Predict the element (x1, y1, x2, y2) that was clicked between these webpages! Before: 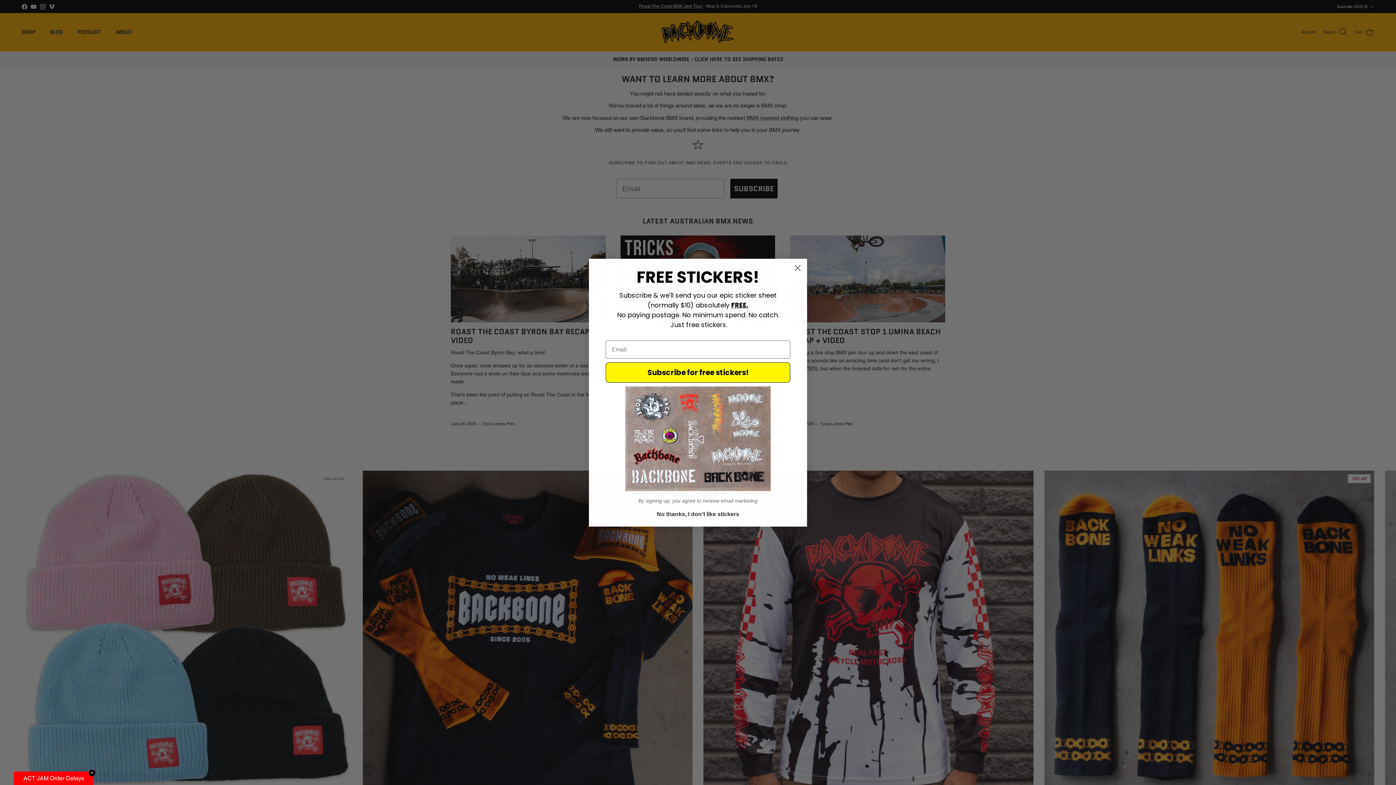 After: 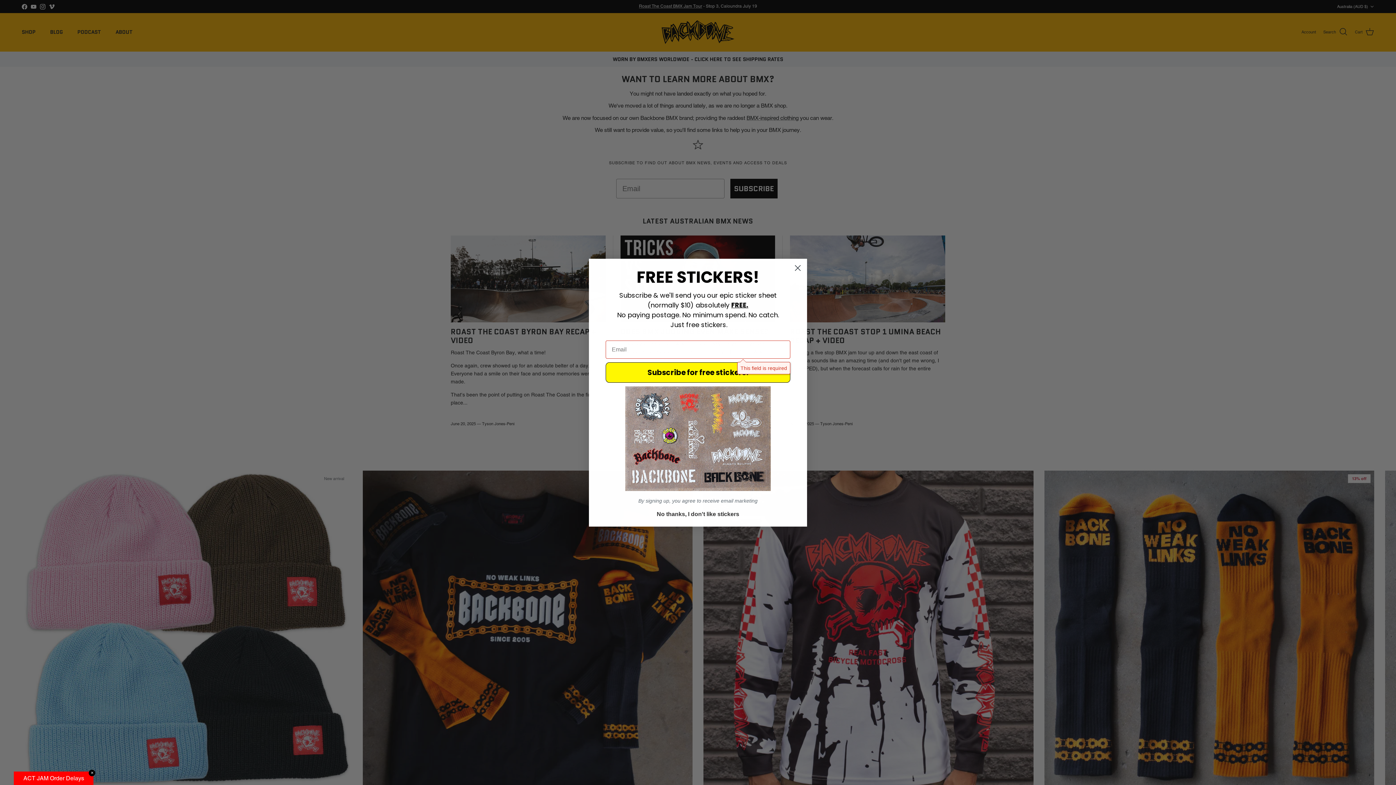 Action: label: Subscribe for free stickers! bbox: (605, 362, 790, 382)